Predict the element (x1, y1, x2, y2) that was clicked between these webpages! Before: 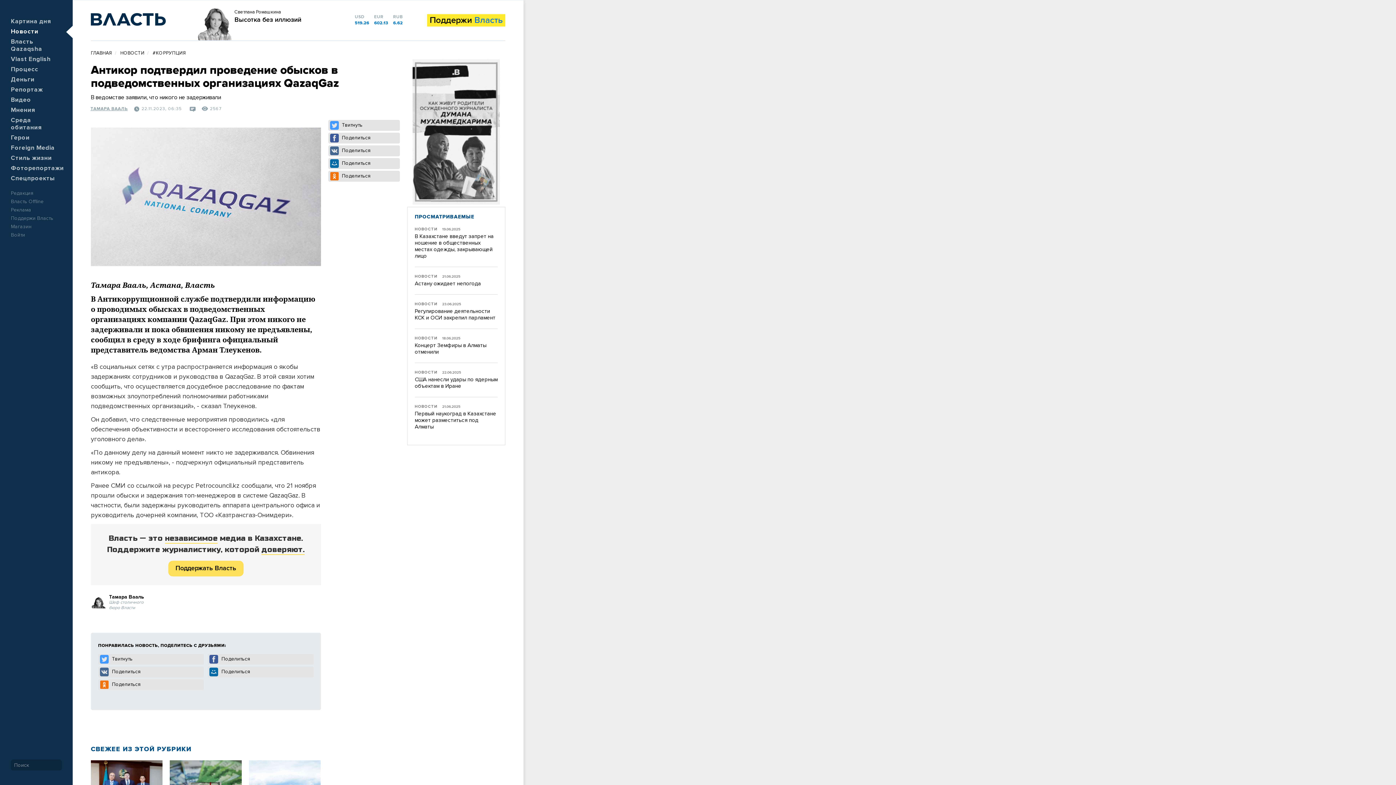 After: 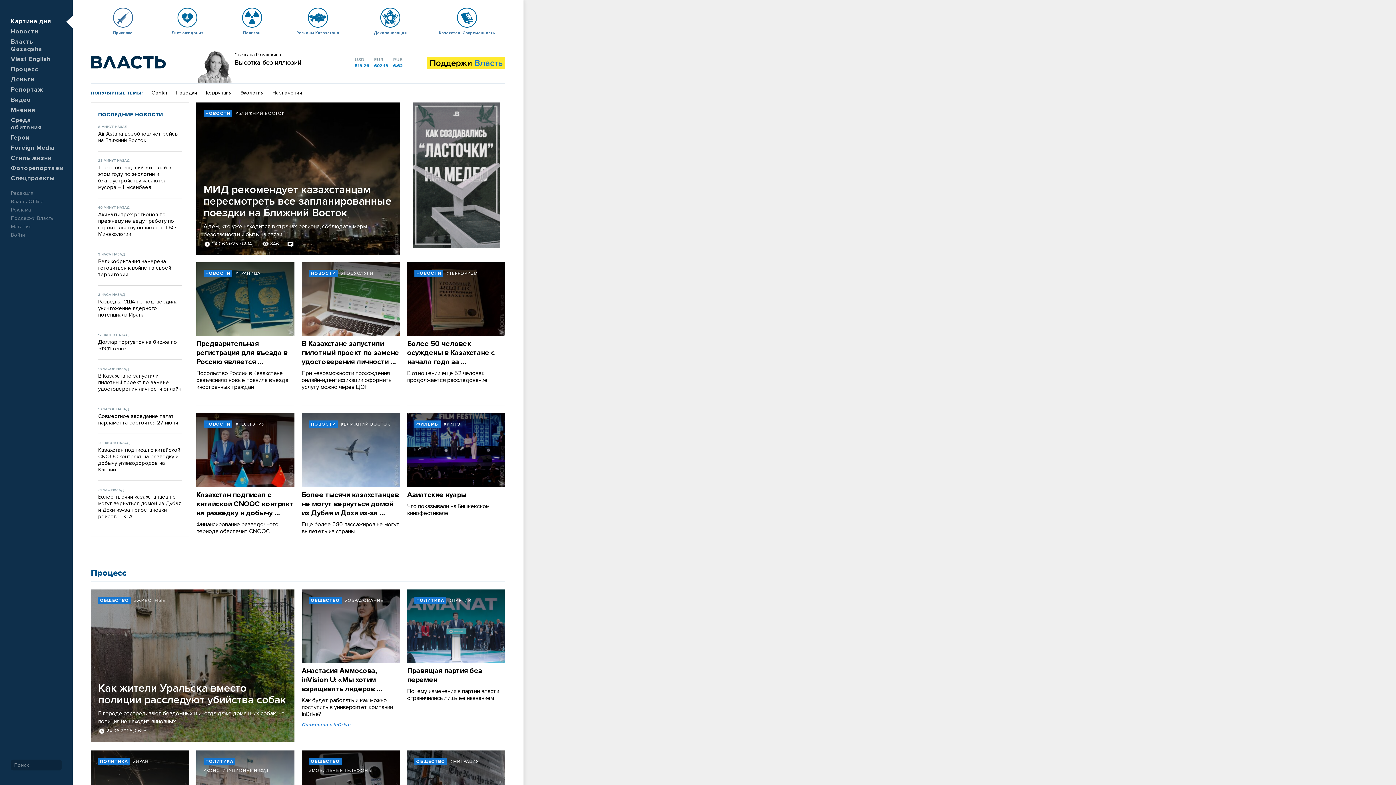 Action: bbox: (10, 18, 51, 24) label: Картина дня